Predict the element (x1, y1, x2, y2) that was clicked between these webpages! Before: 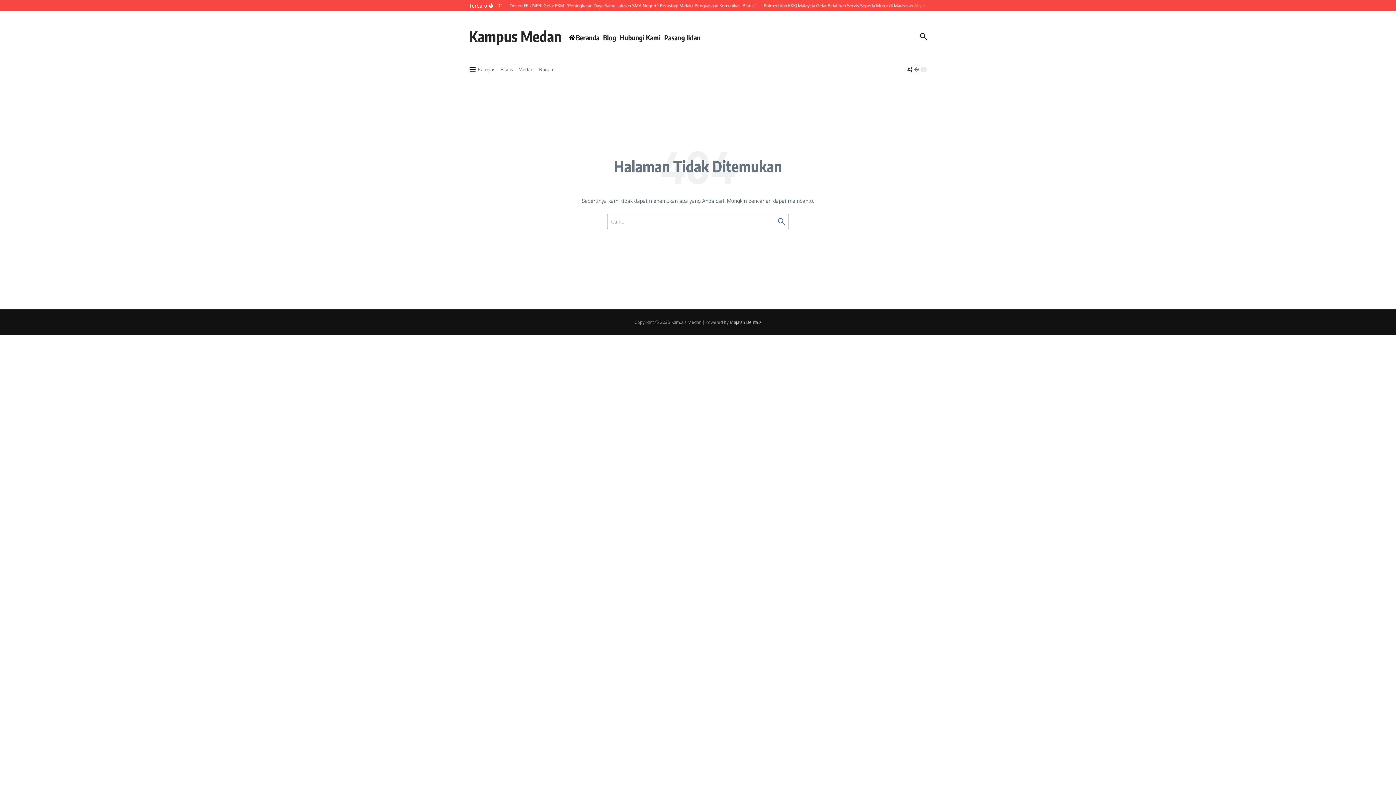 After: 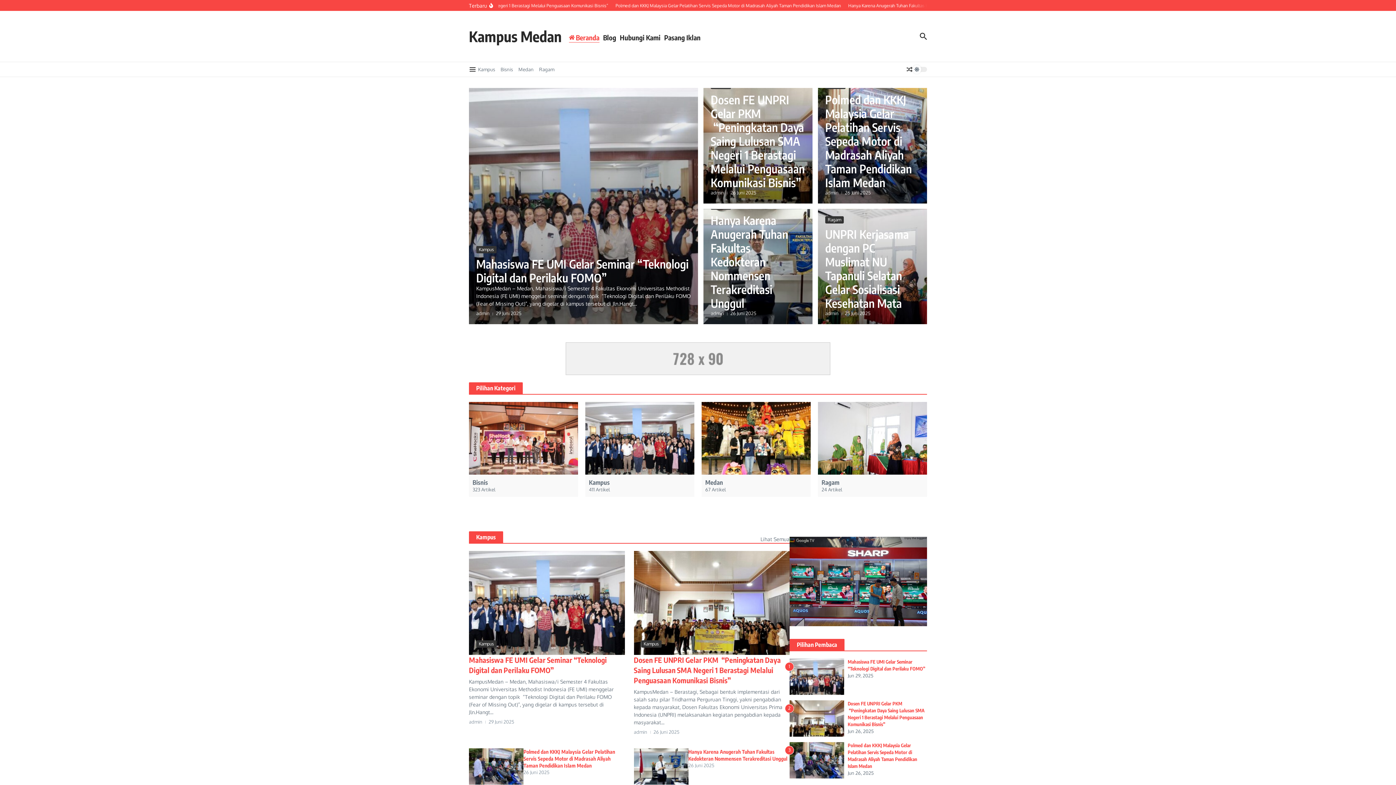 Action: bbox: (569, 30, 599, 42) label: Beranda